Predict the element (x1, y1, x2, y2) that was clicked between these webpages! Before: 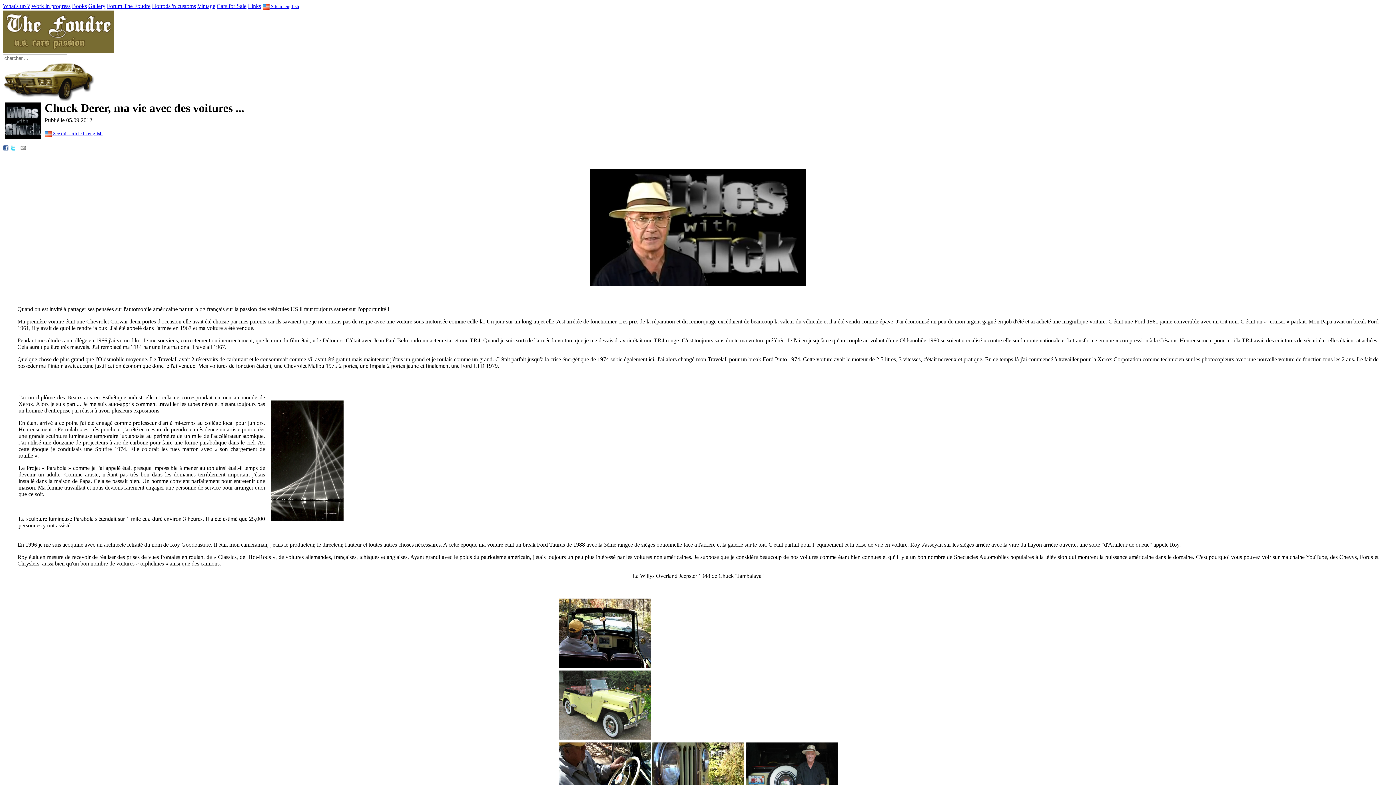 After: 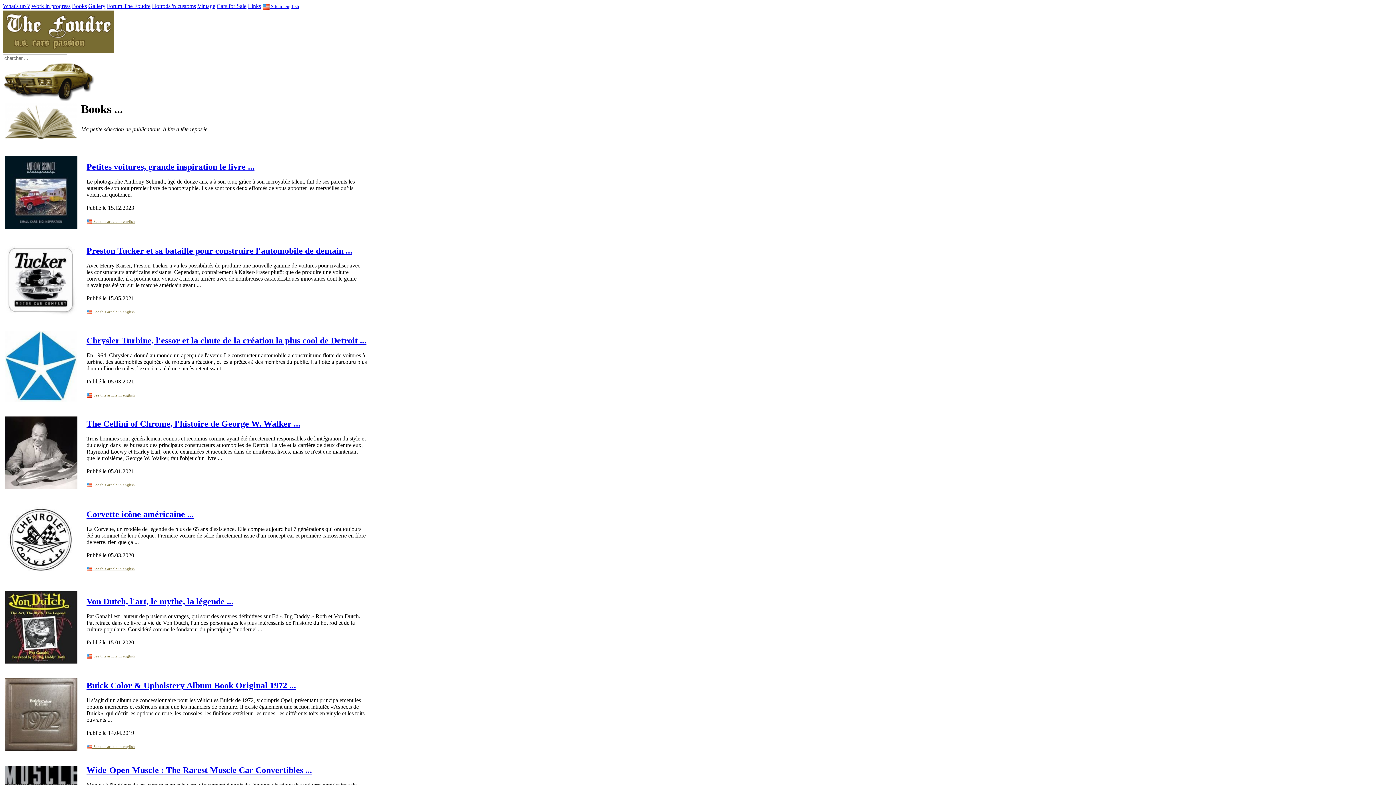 Action: label: Books bbox: (72, 2, 86, 9)